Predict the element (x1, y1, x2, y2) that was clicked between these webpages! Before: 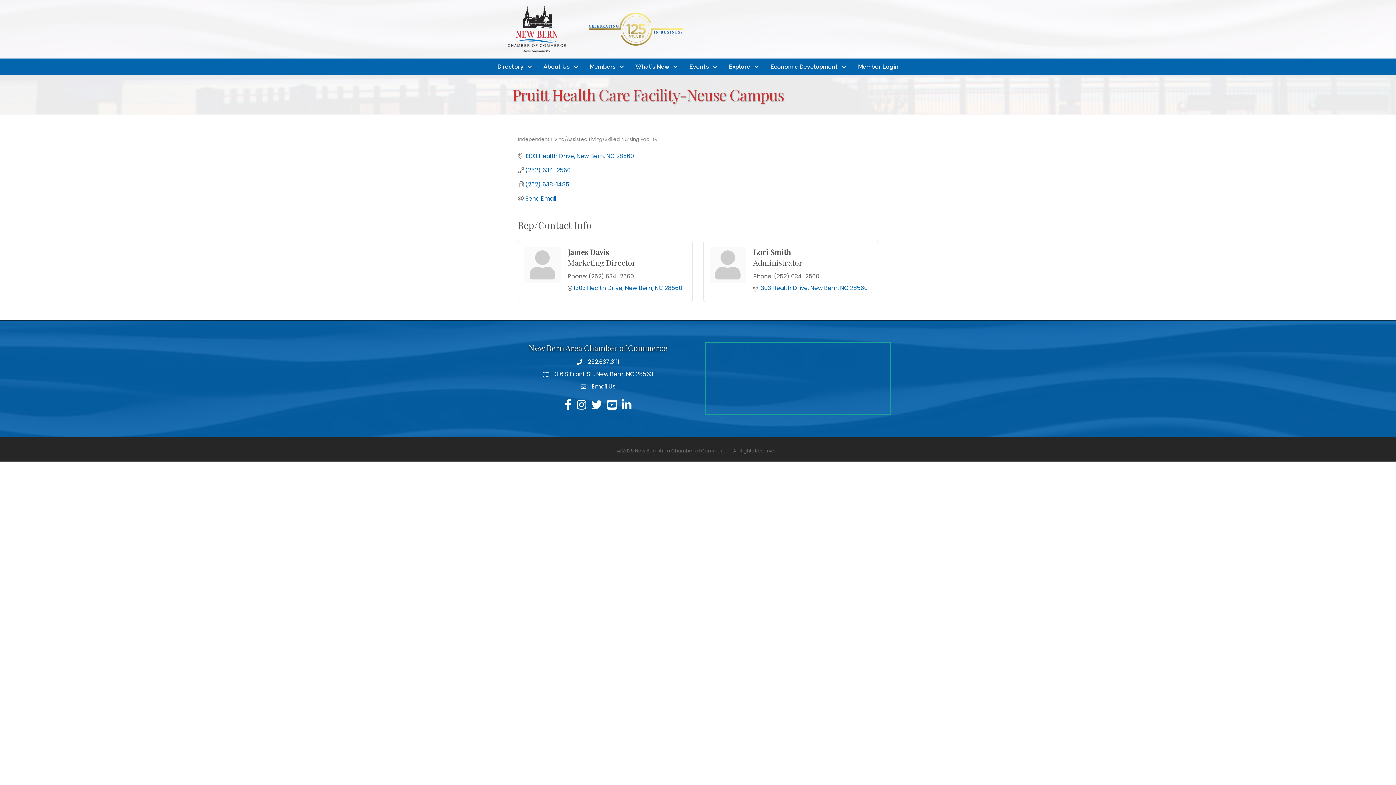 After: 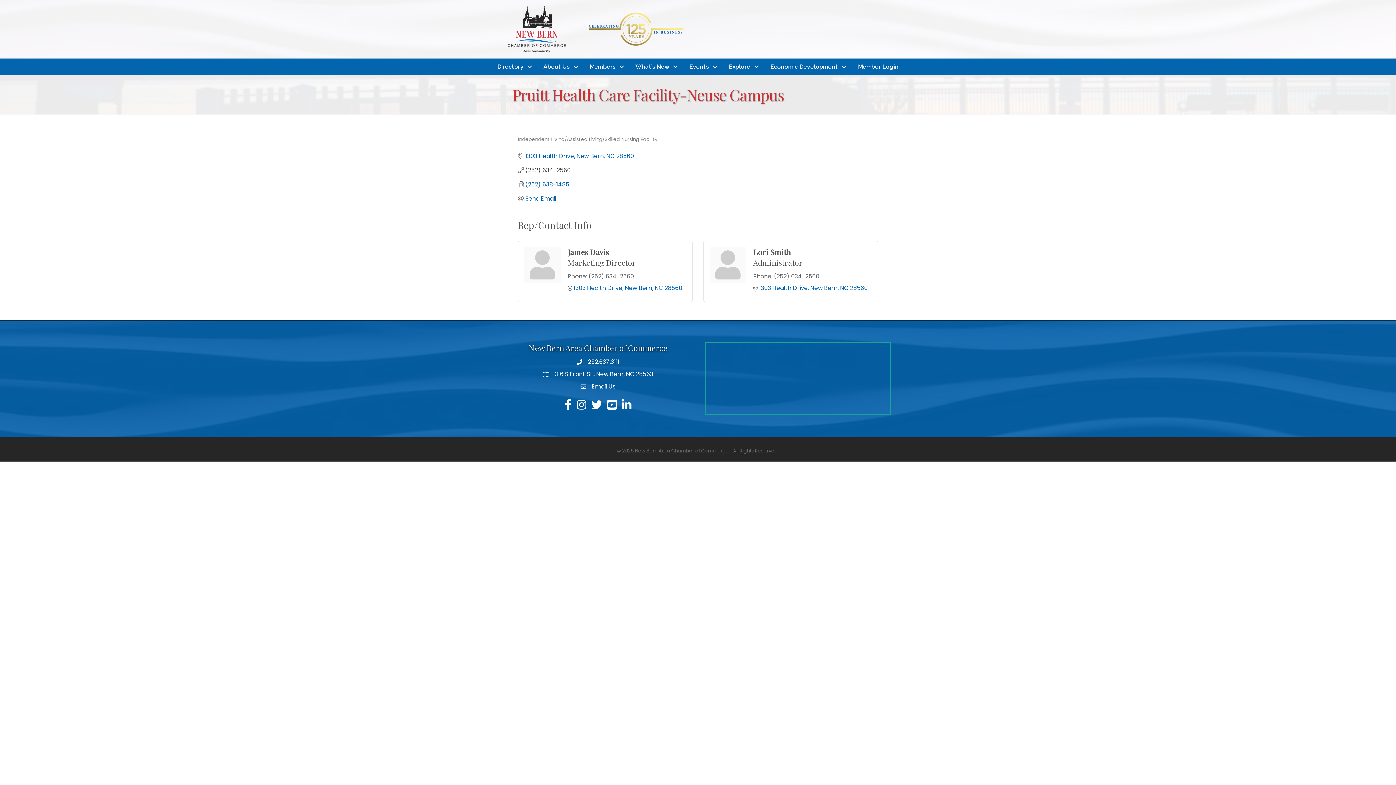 Action: label: (252) 634-2560 bbox: (525, 166, 570, 173)